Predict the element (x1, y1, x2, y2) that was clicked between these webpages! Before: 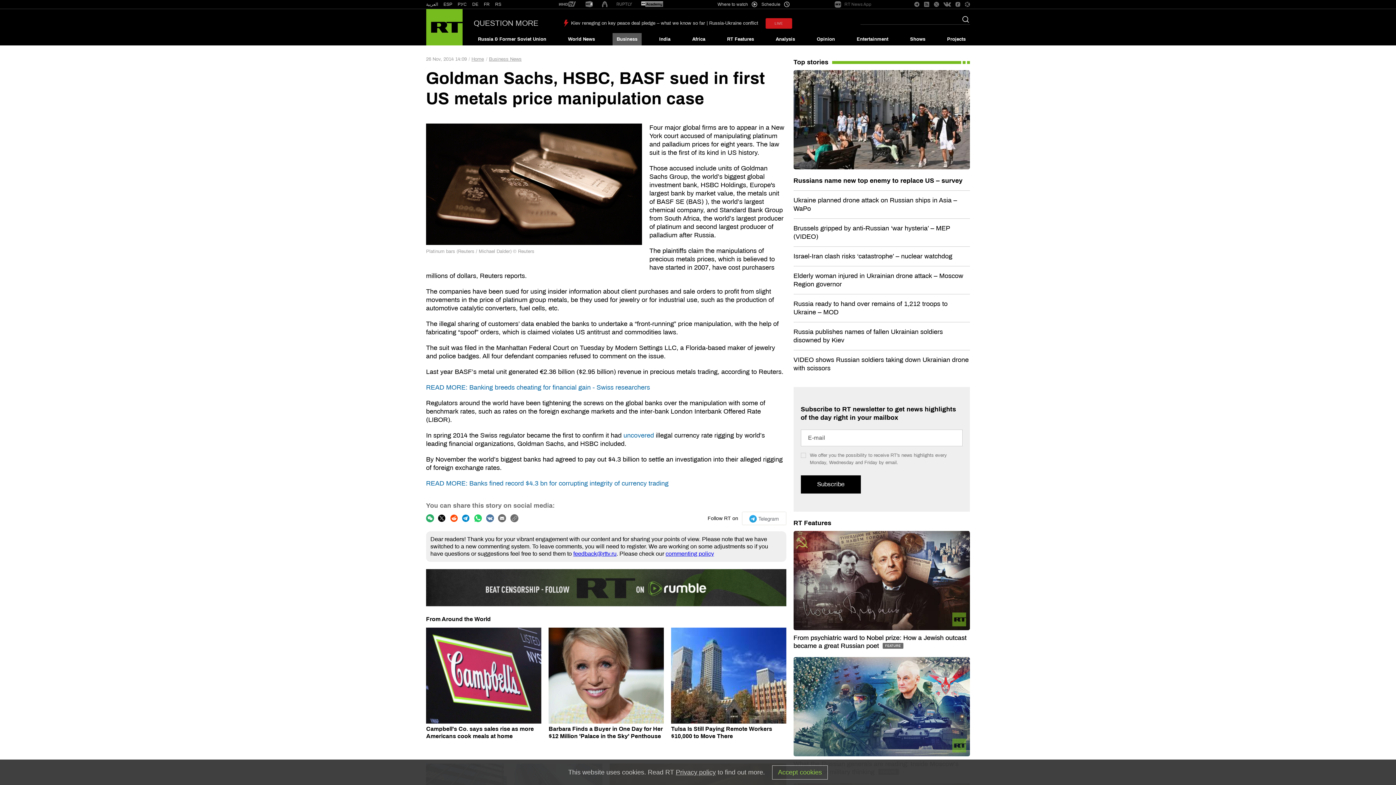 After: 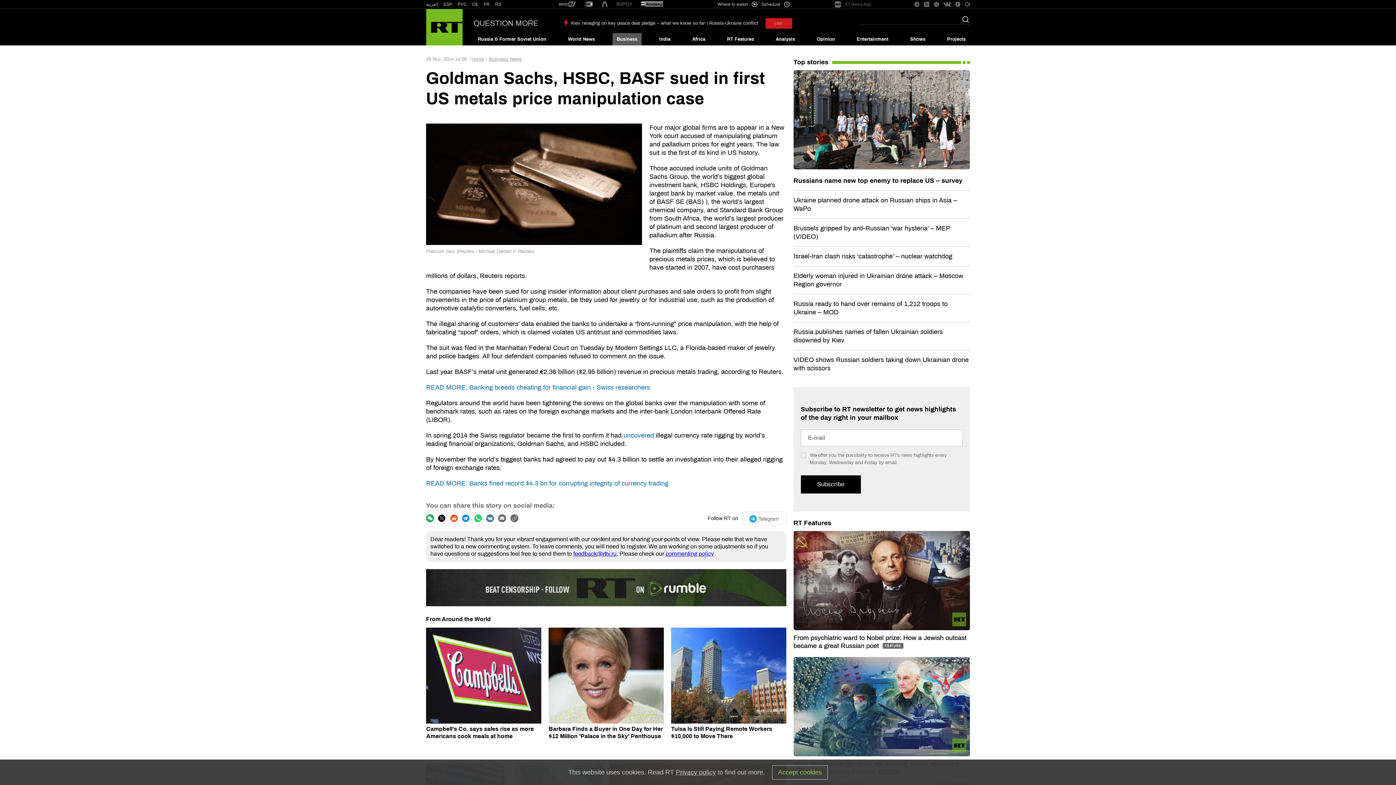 Action: bbox: (573, 550, 616, 557) label: feedback@rttv.ru